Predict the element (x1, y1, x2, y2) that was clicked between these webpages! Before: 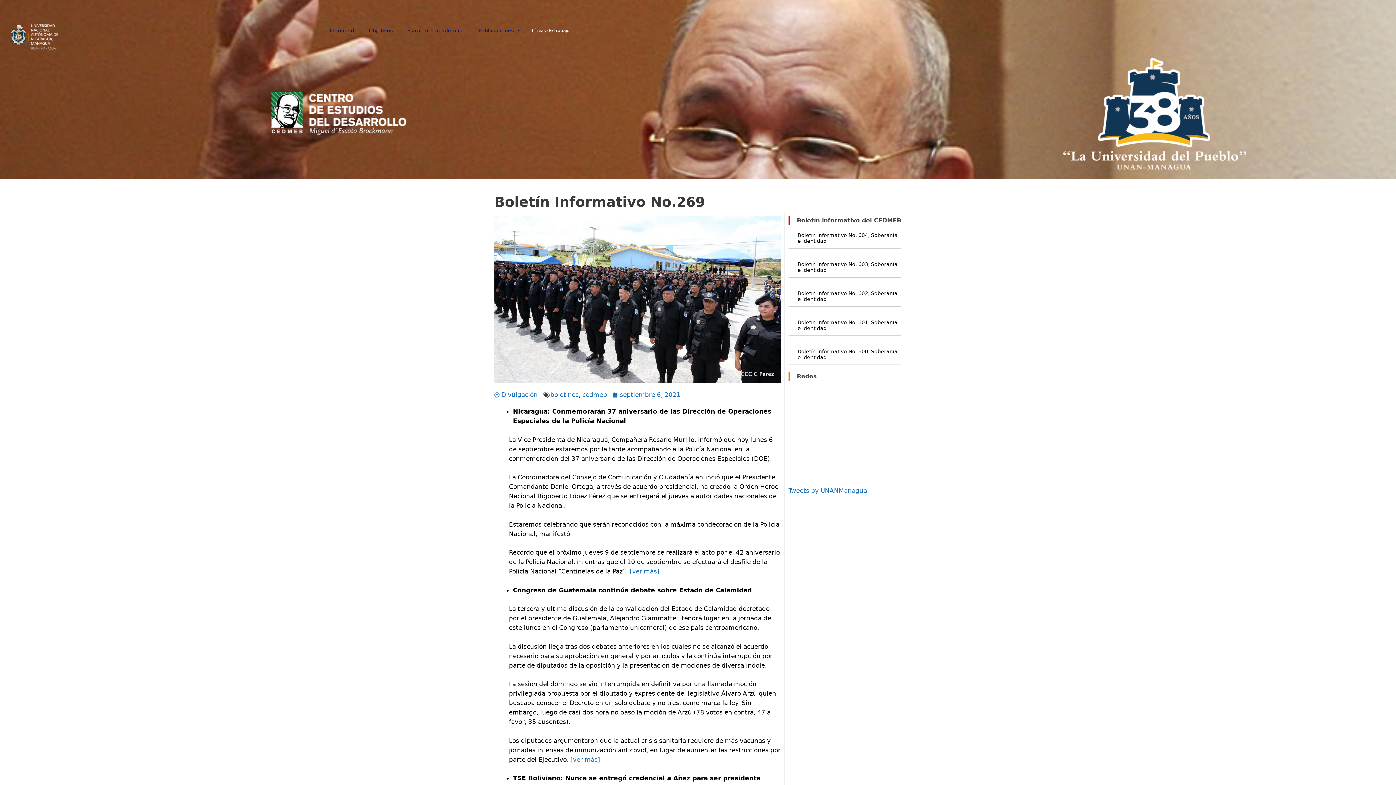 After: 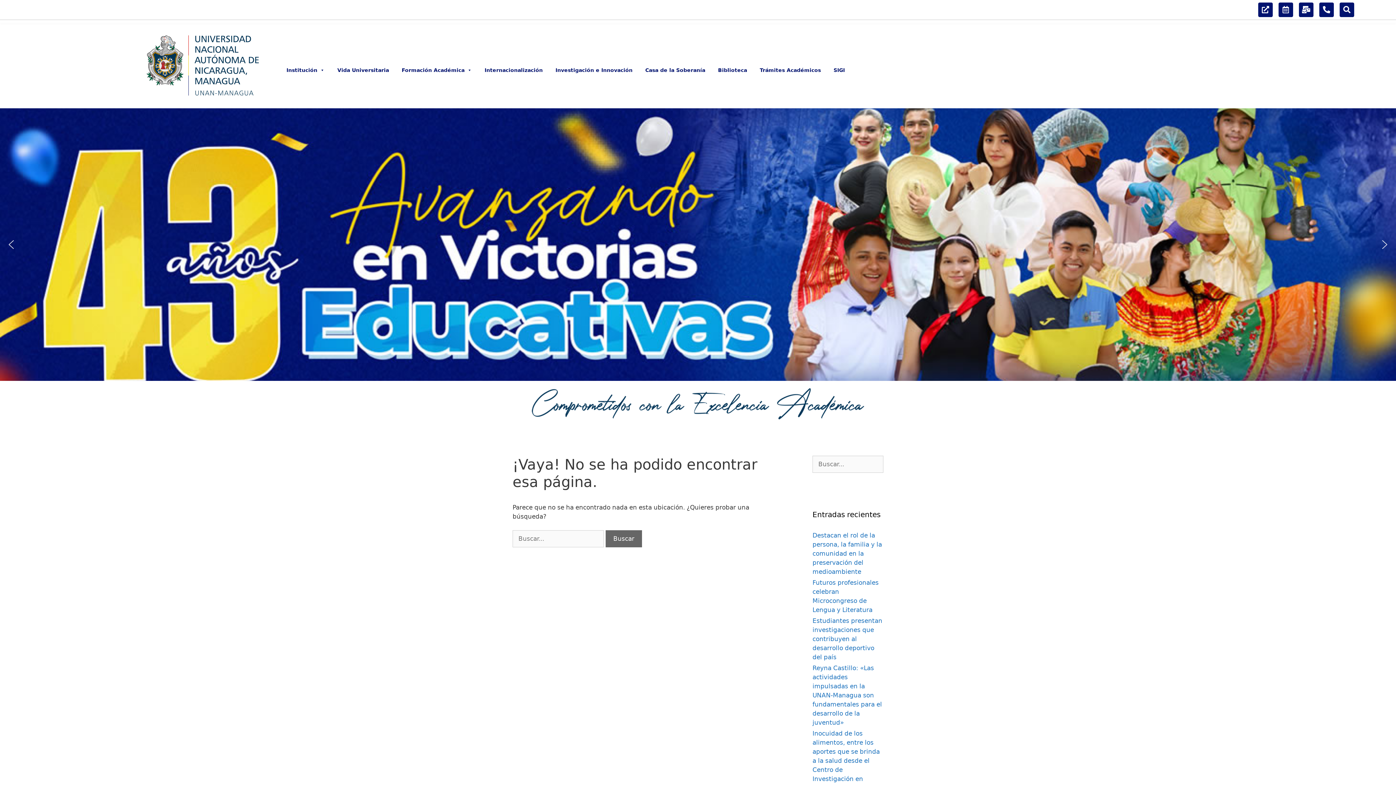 Action: bbox: (322, 23, 361, 37) label: Identidad